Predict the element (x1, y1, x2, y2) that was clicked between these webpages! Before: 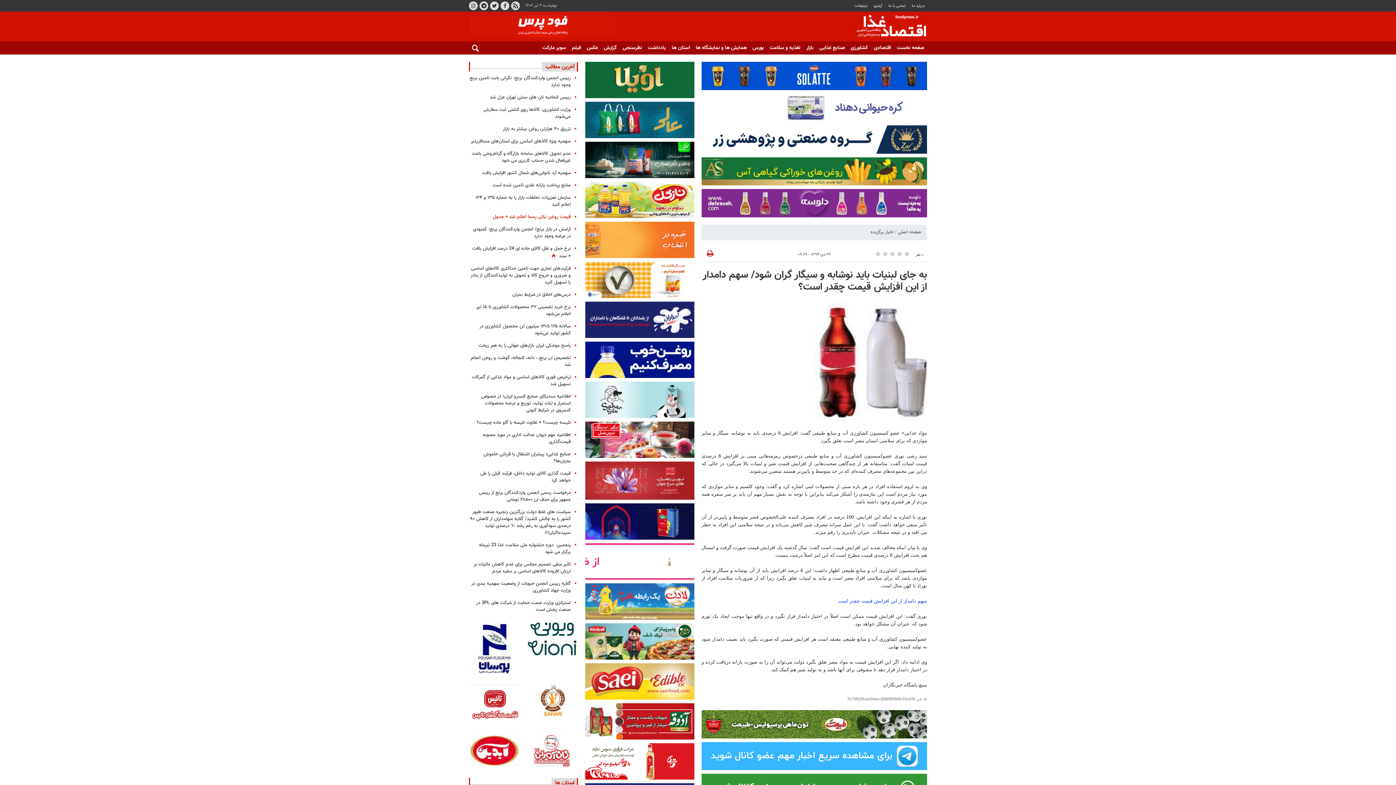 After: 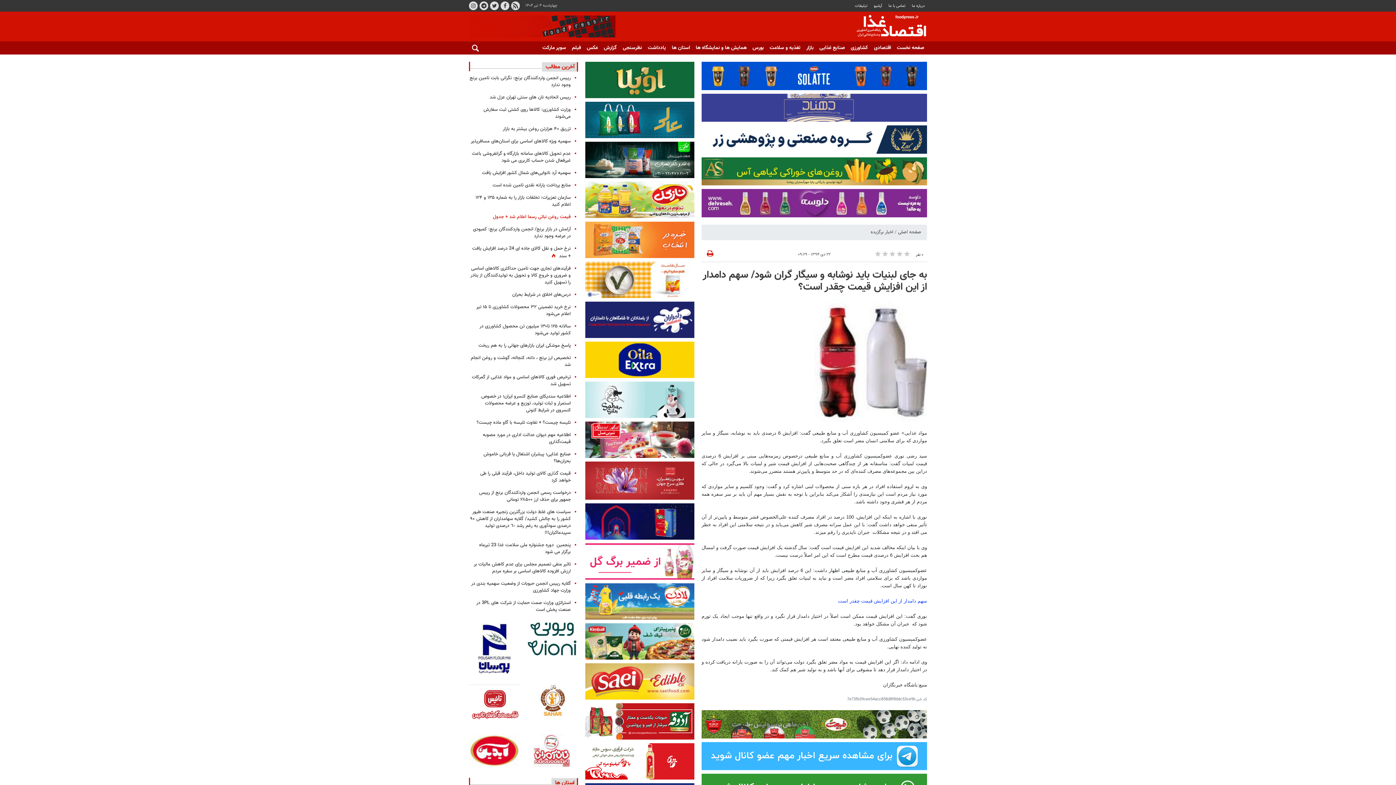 Action: bbox: (585, 301, 694, 338)